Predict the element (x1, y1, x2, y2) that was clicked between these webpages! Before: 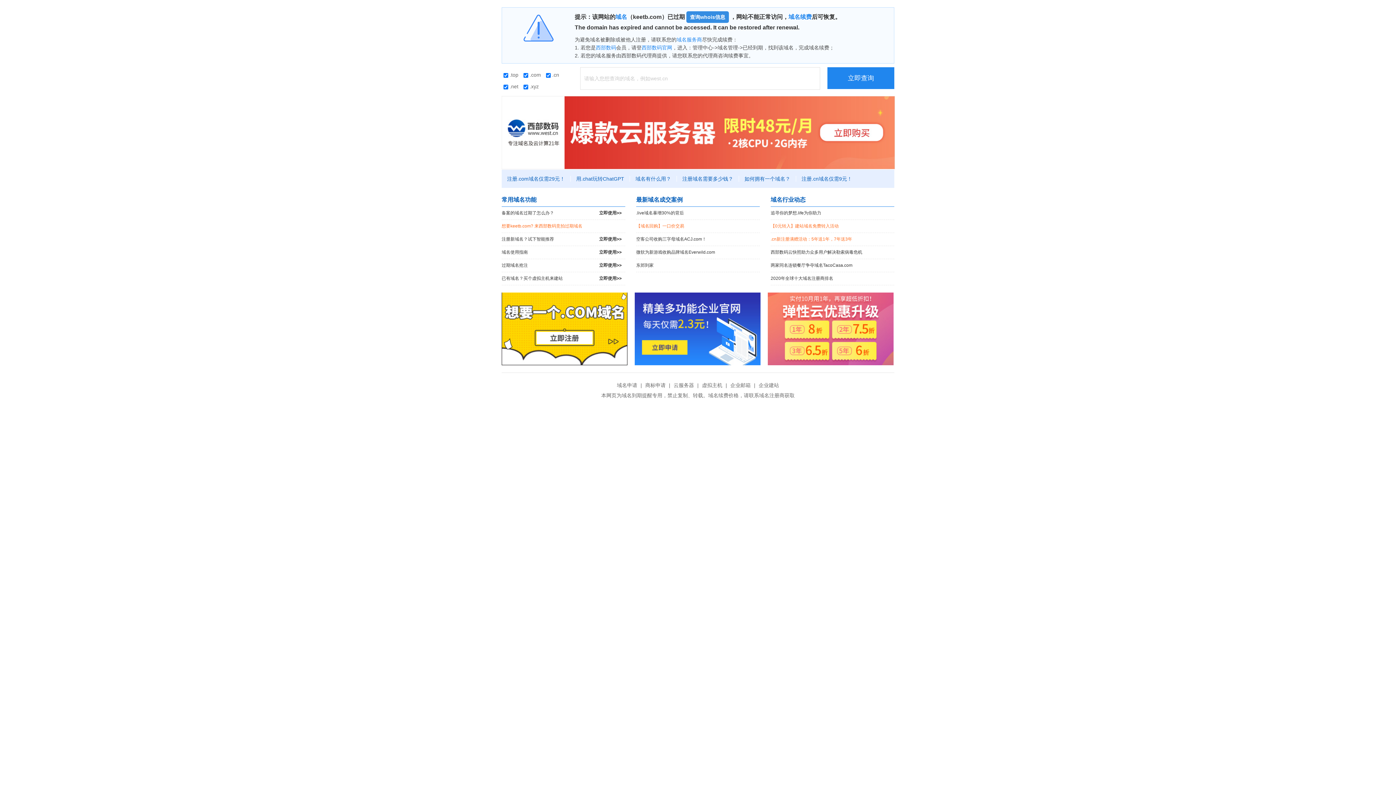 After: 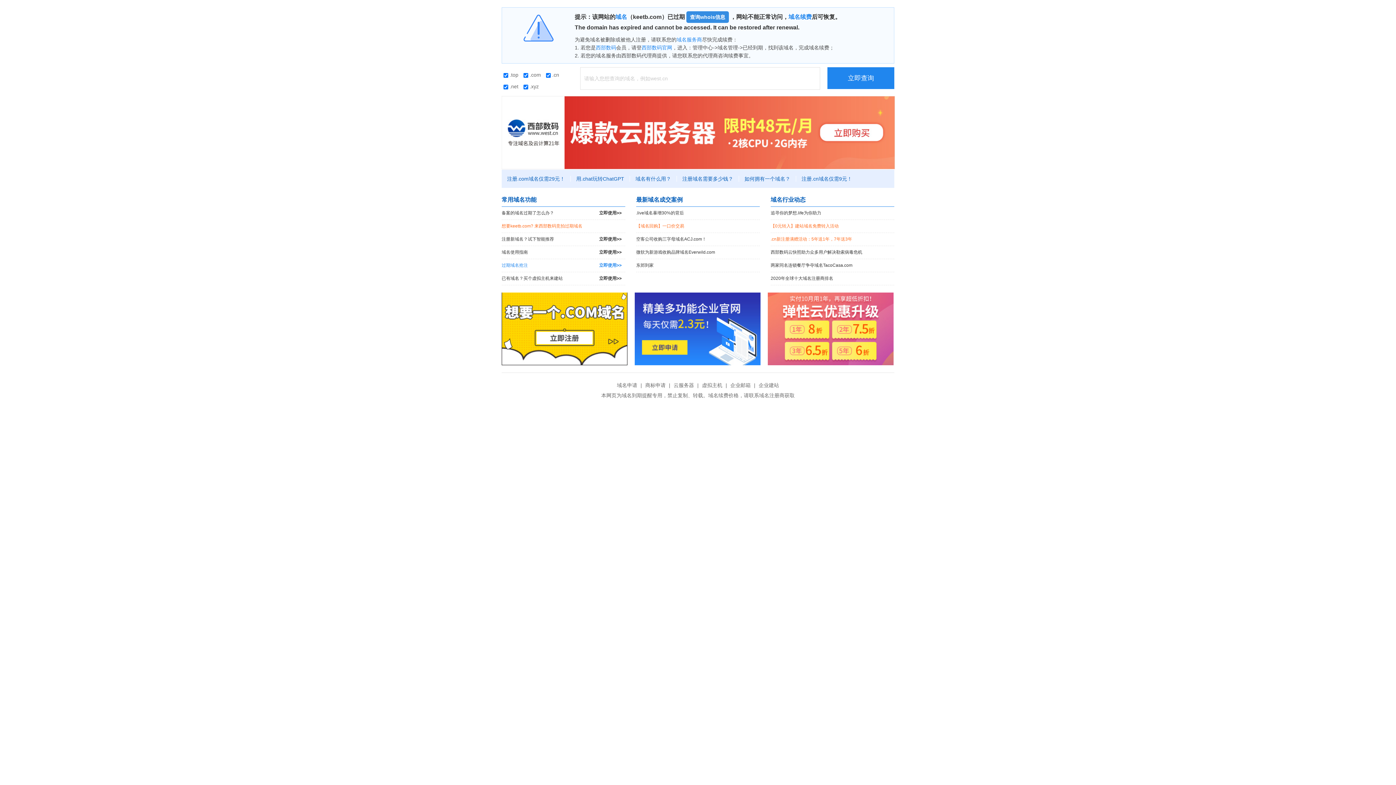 Action: bbox: (501, 259, 625, 272) label: 过期域名抢注
立即使用>>